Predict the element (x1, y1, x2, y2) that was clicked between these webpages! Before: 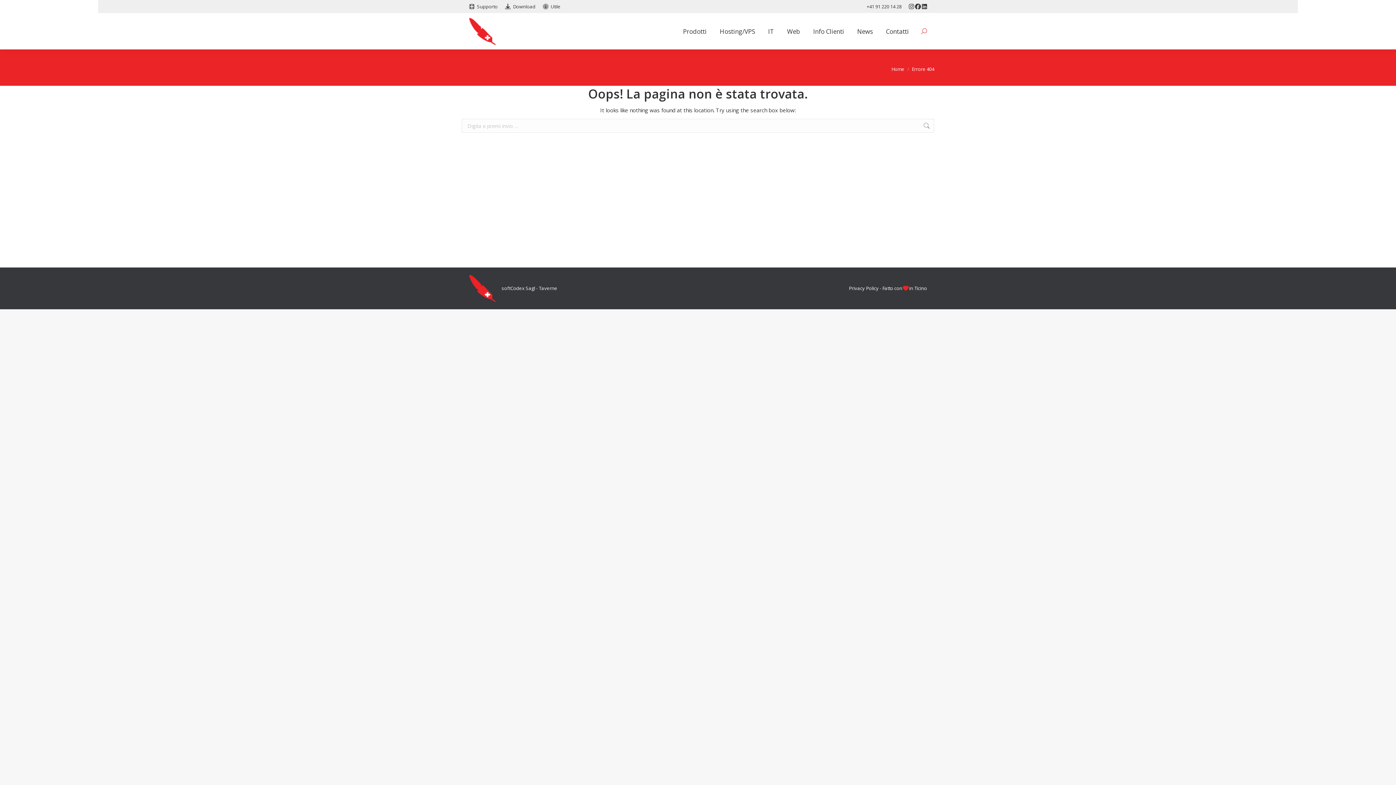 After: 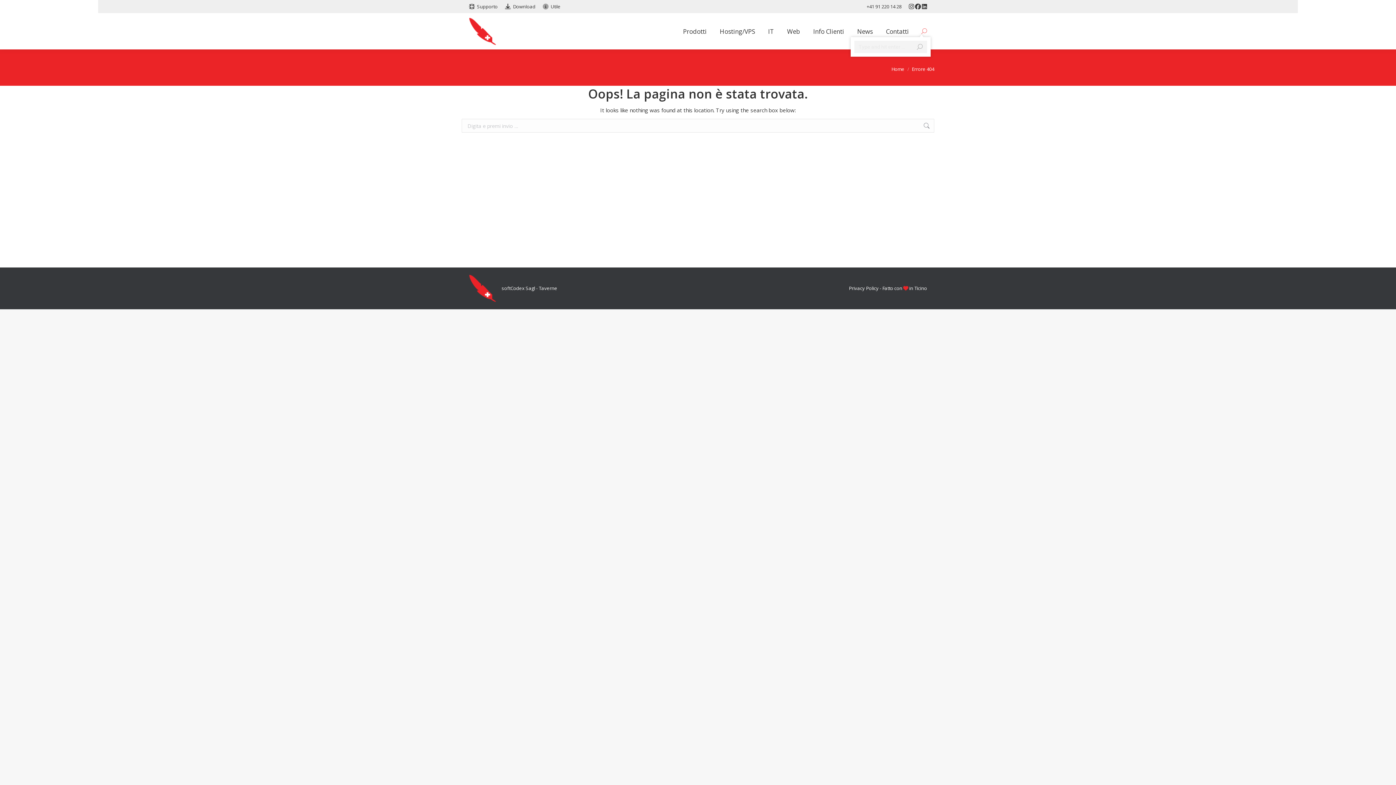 Action: bbox: (921, 28, 927, 34)